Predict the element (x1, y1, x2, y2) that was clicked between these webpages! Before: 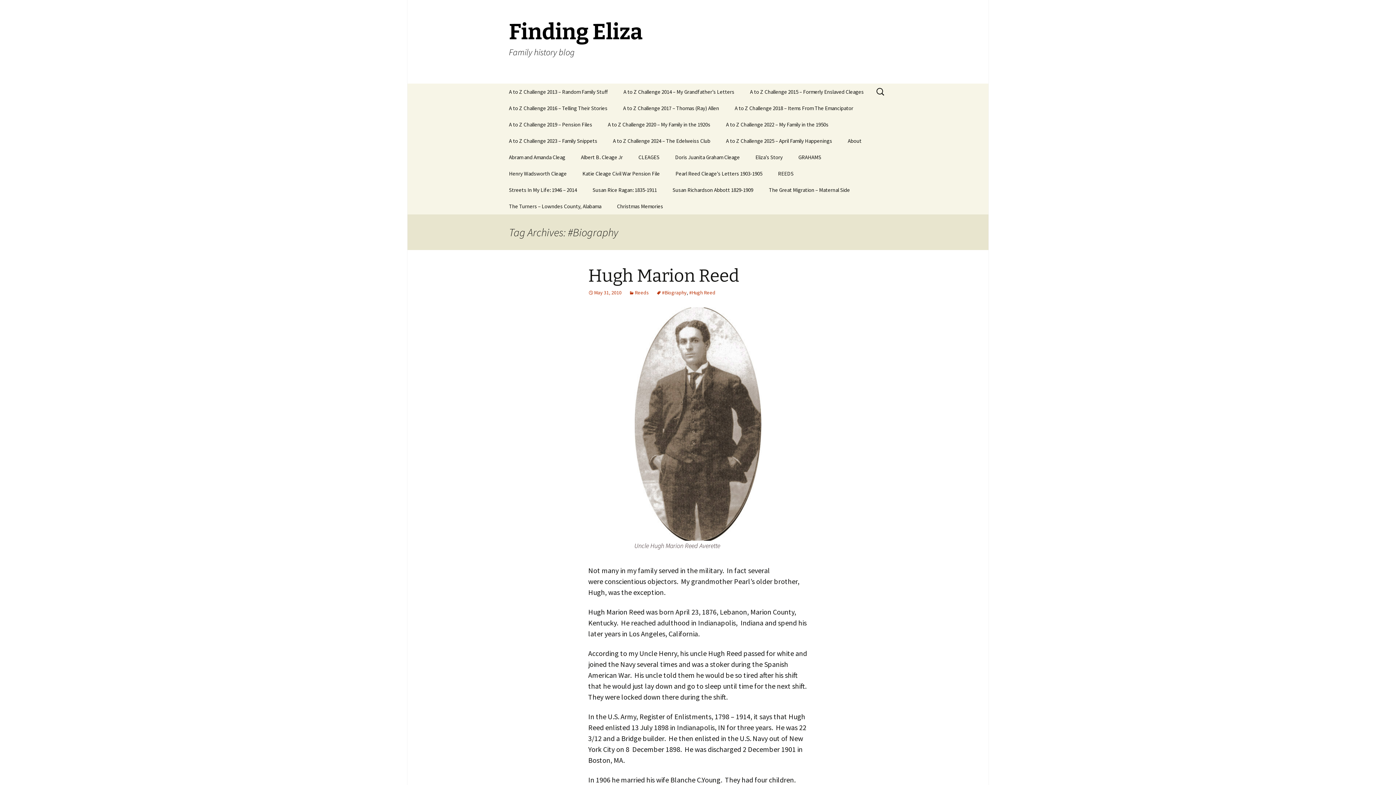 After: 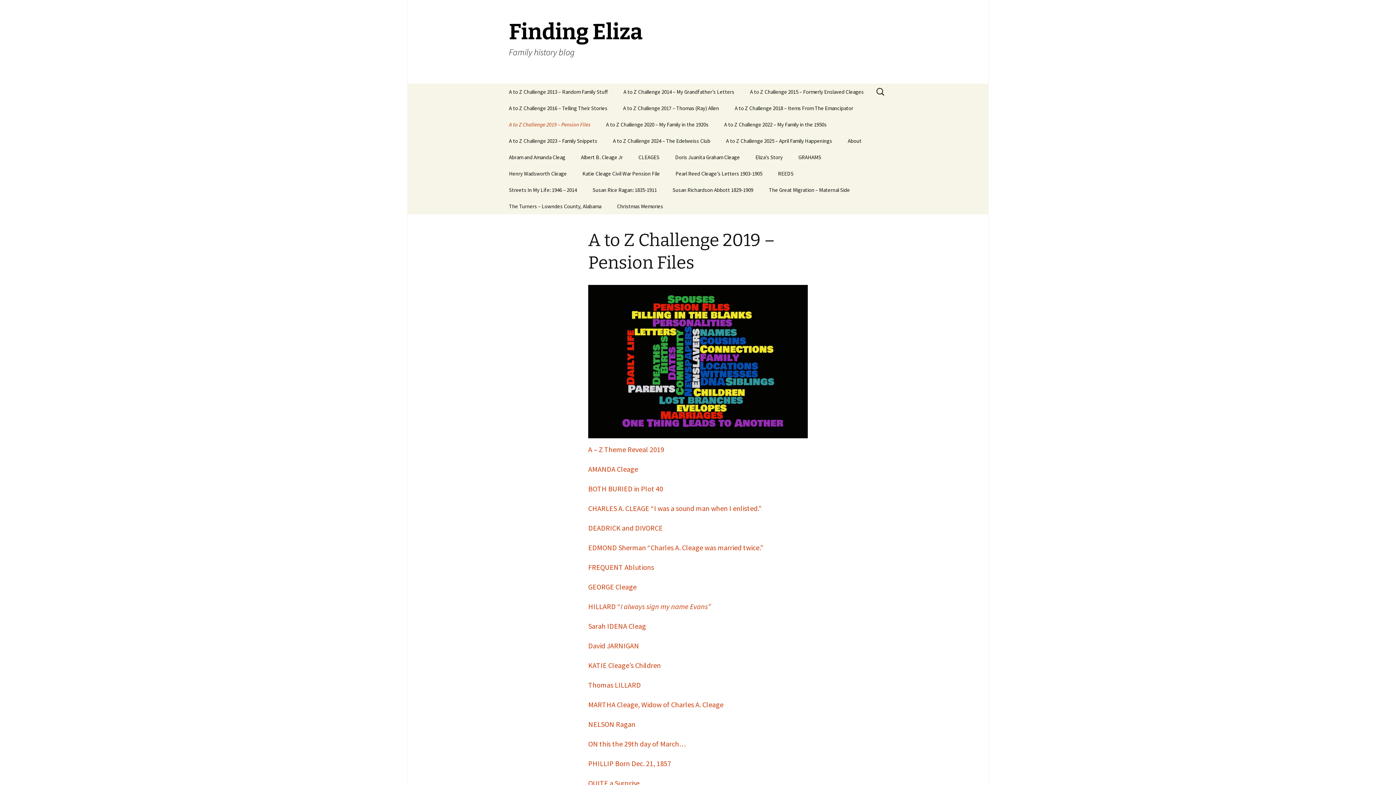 Action: label: A to Z Challenge 2019 – Pension Files bbox: (501, 116, 599, 132)